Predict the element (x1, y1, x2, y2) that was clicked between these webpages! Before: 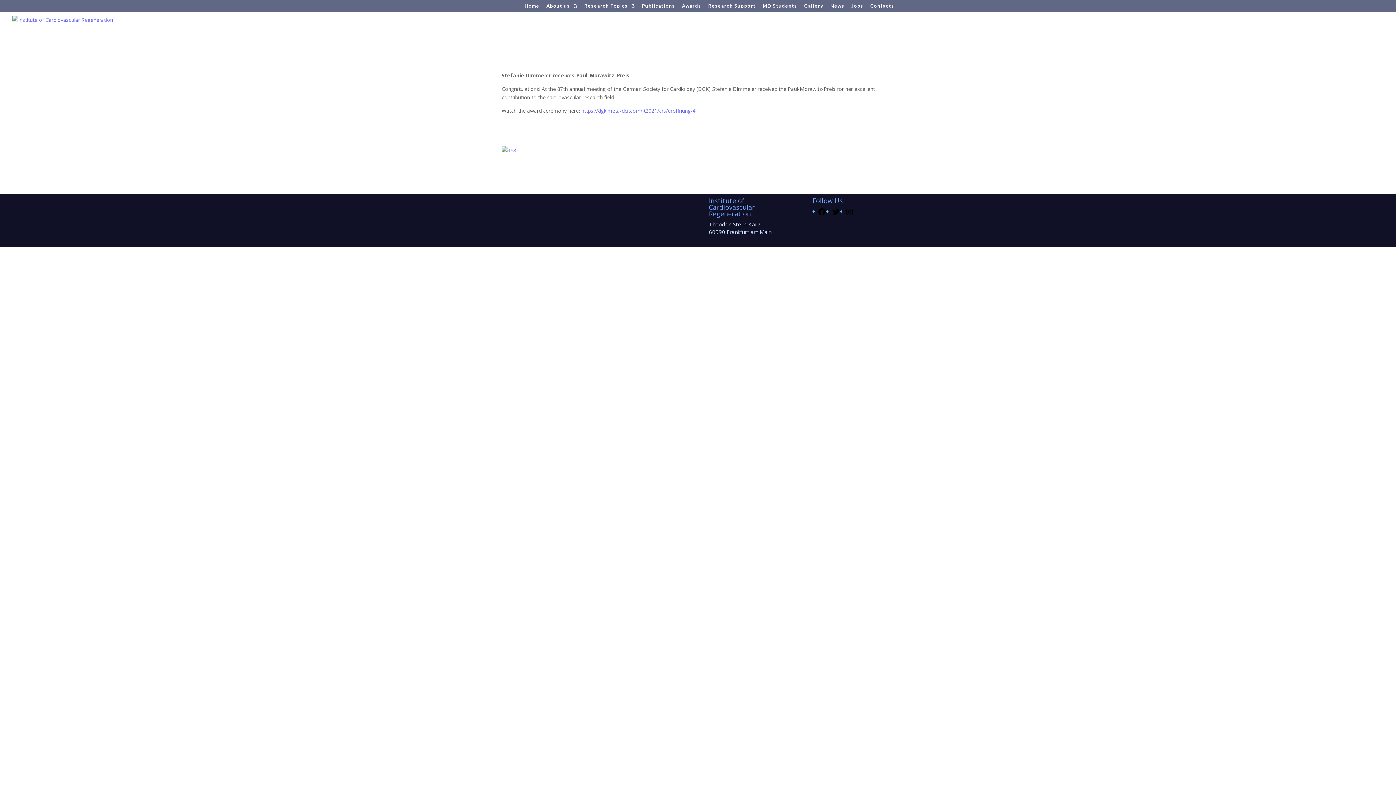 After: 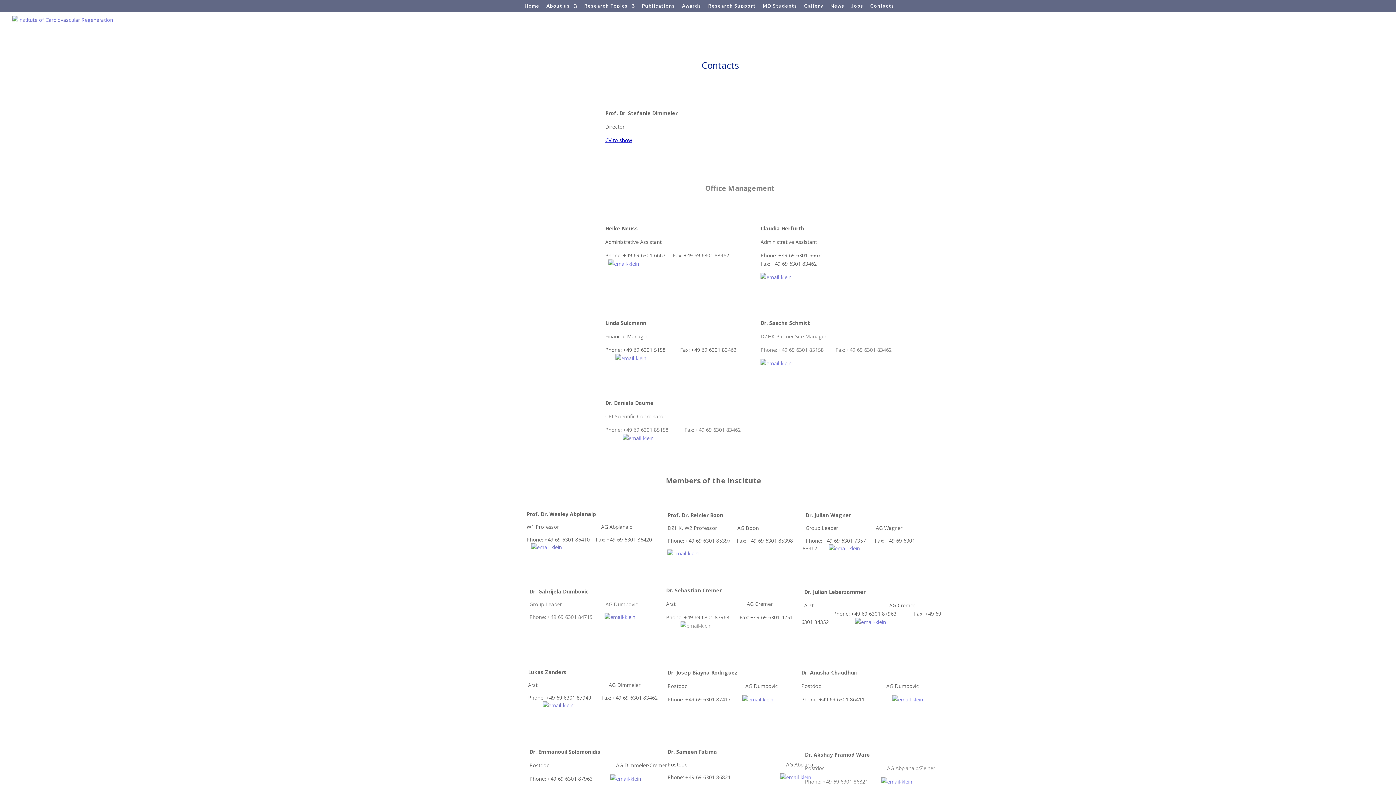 Action: bbox: (870, 3, 894, 11) label: Contacts